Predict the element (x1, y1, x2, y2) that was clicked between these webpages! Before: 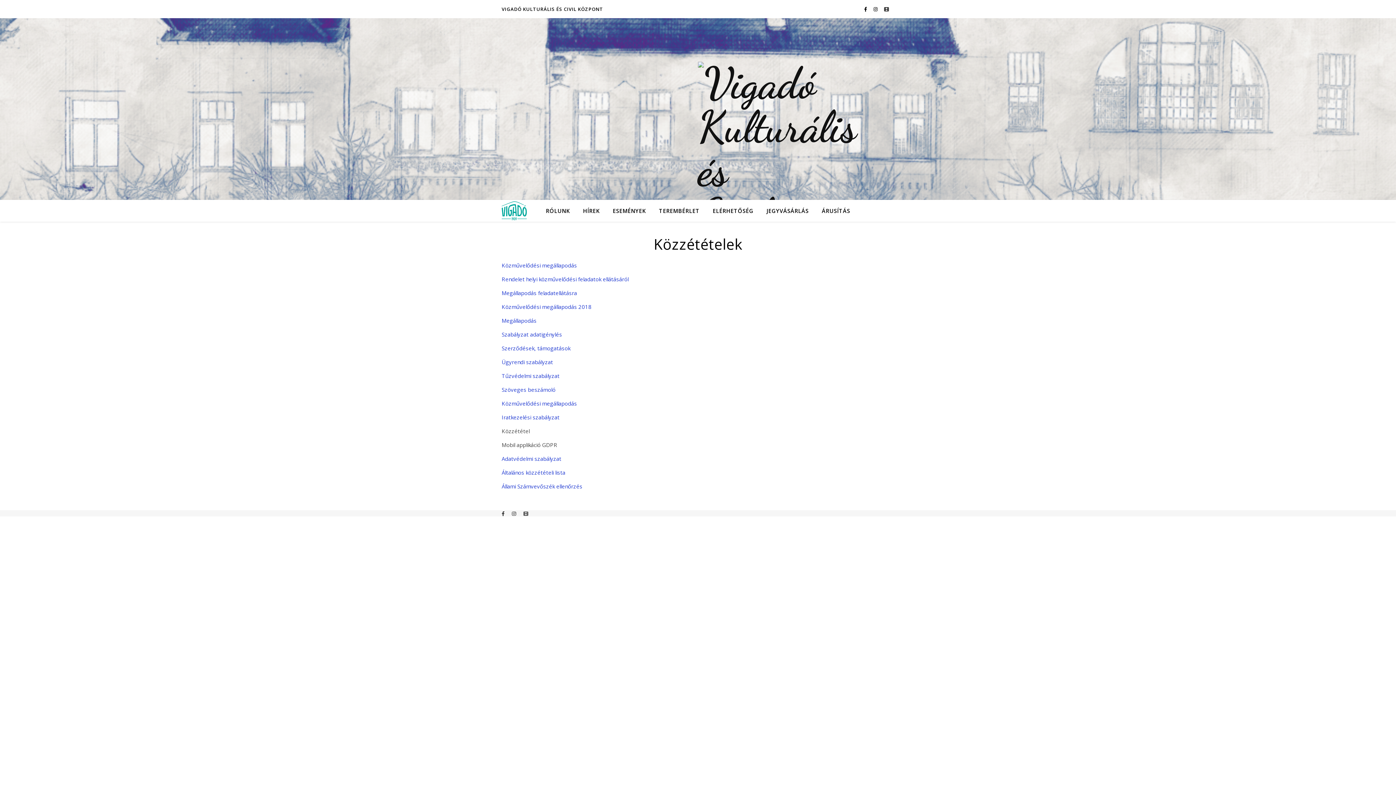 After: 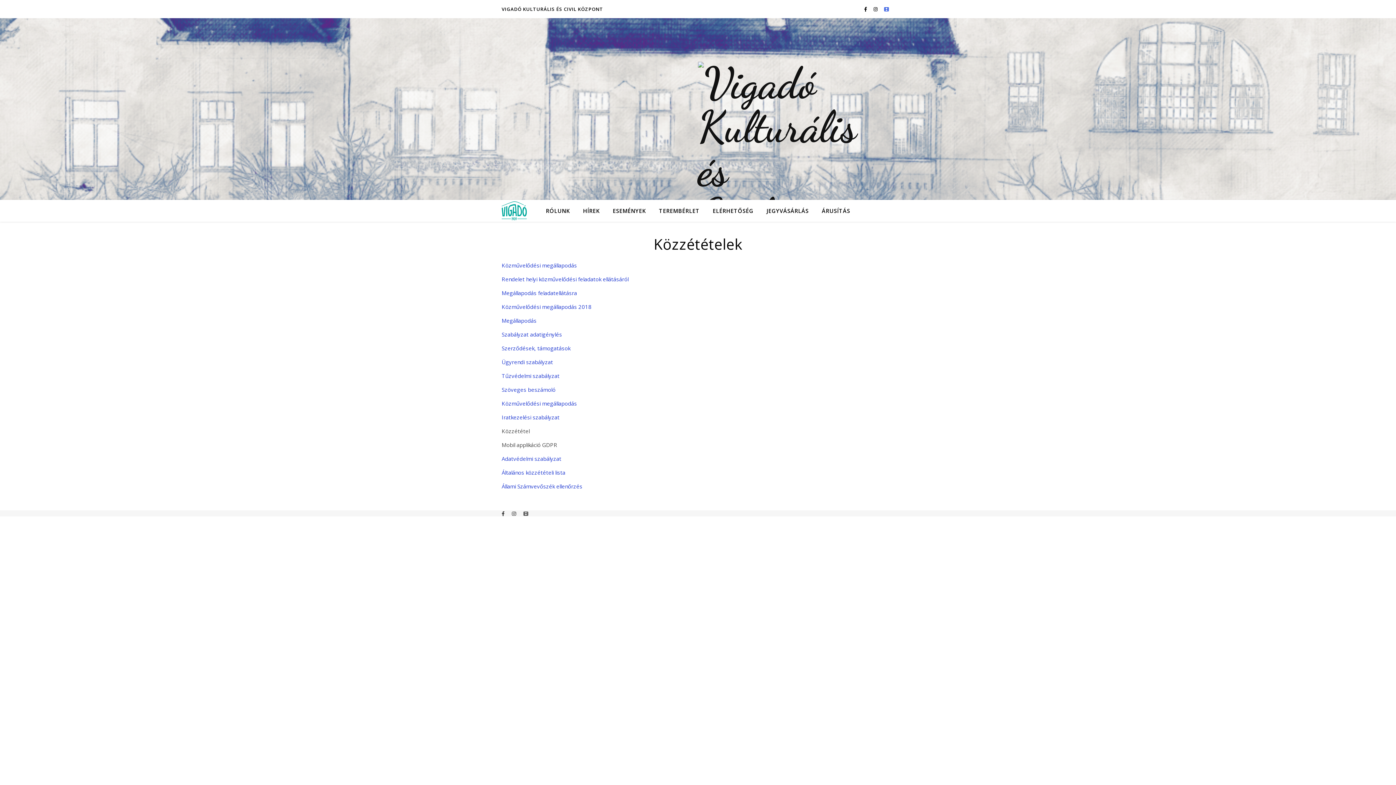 Action: bbox: (884, 5, 889, 12)